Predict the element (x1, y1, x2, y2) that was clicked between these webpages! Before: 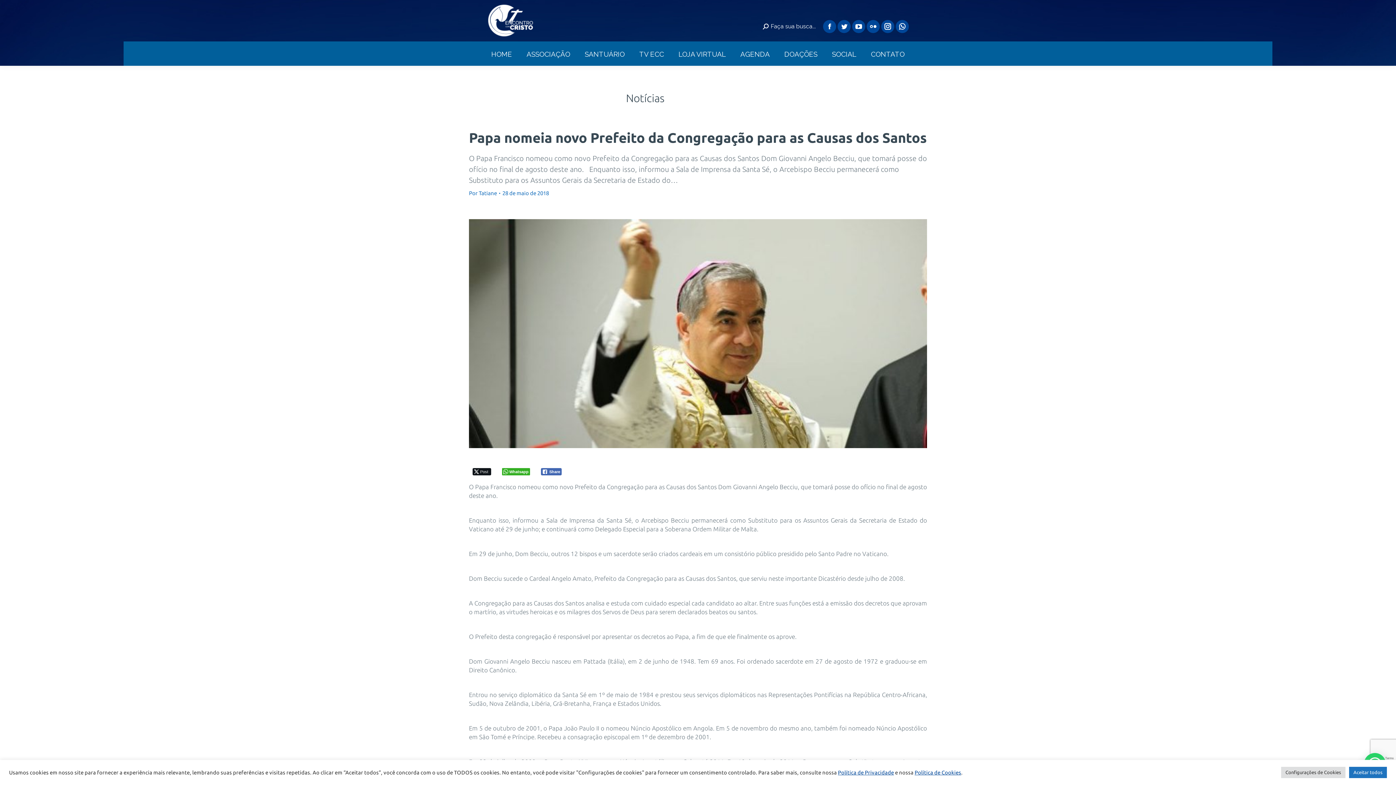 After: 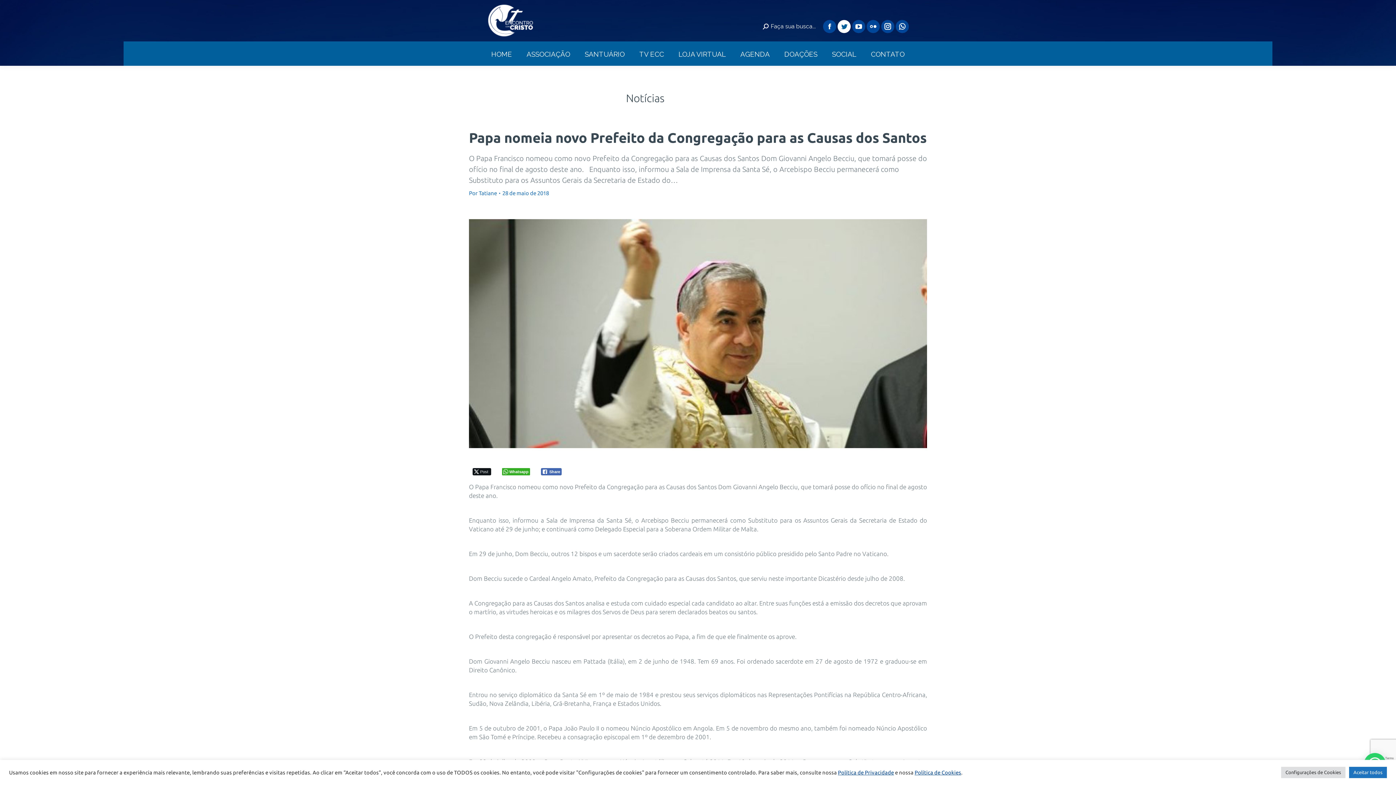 Action: bbox: (837, 20, 850, 33) label: Twitter